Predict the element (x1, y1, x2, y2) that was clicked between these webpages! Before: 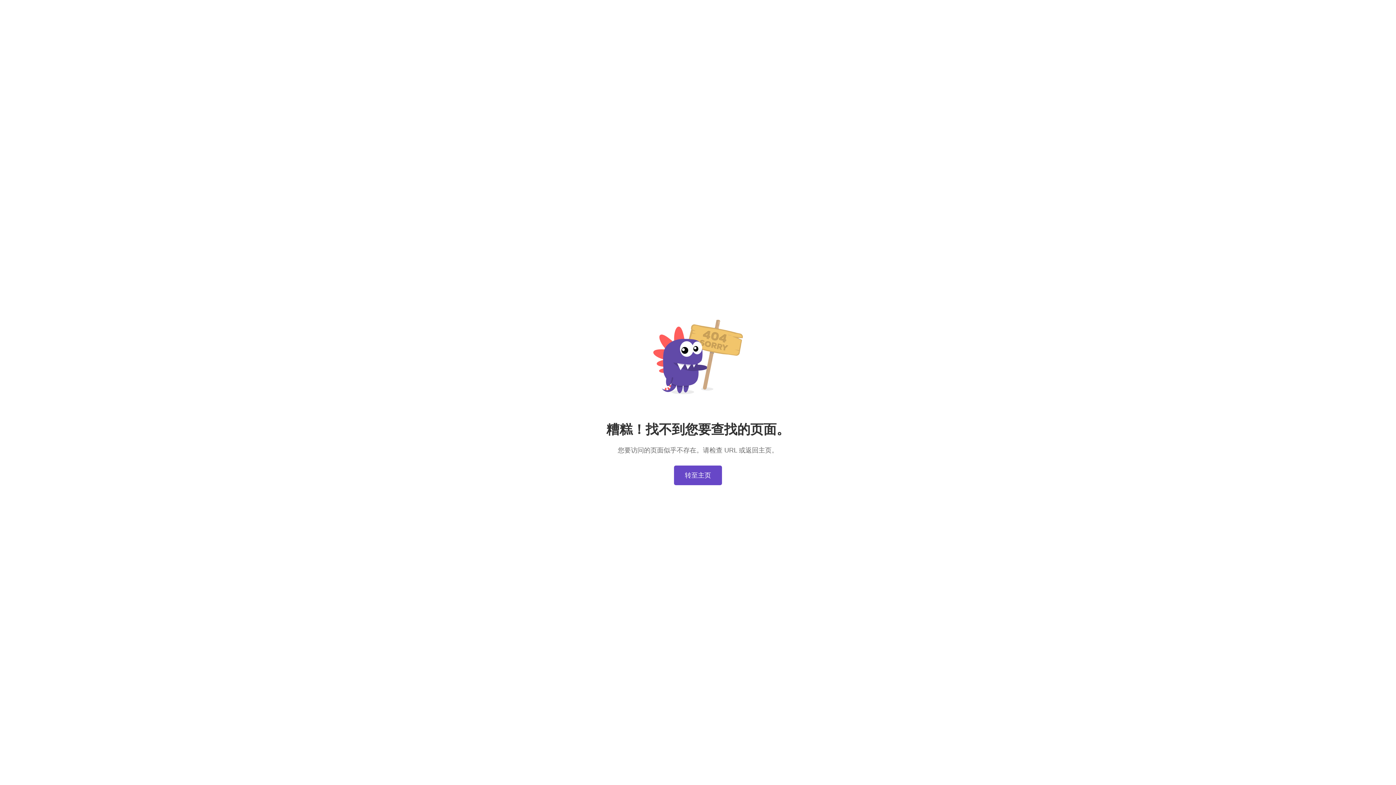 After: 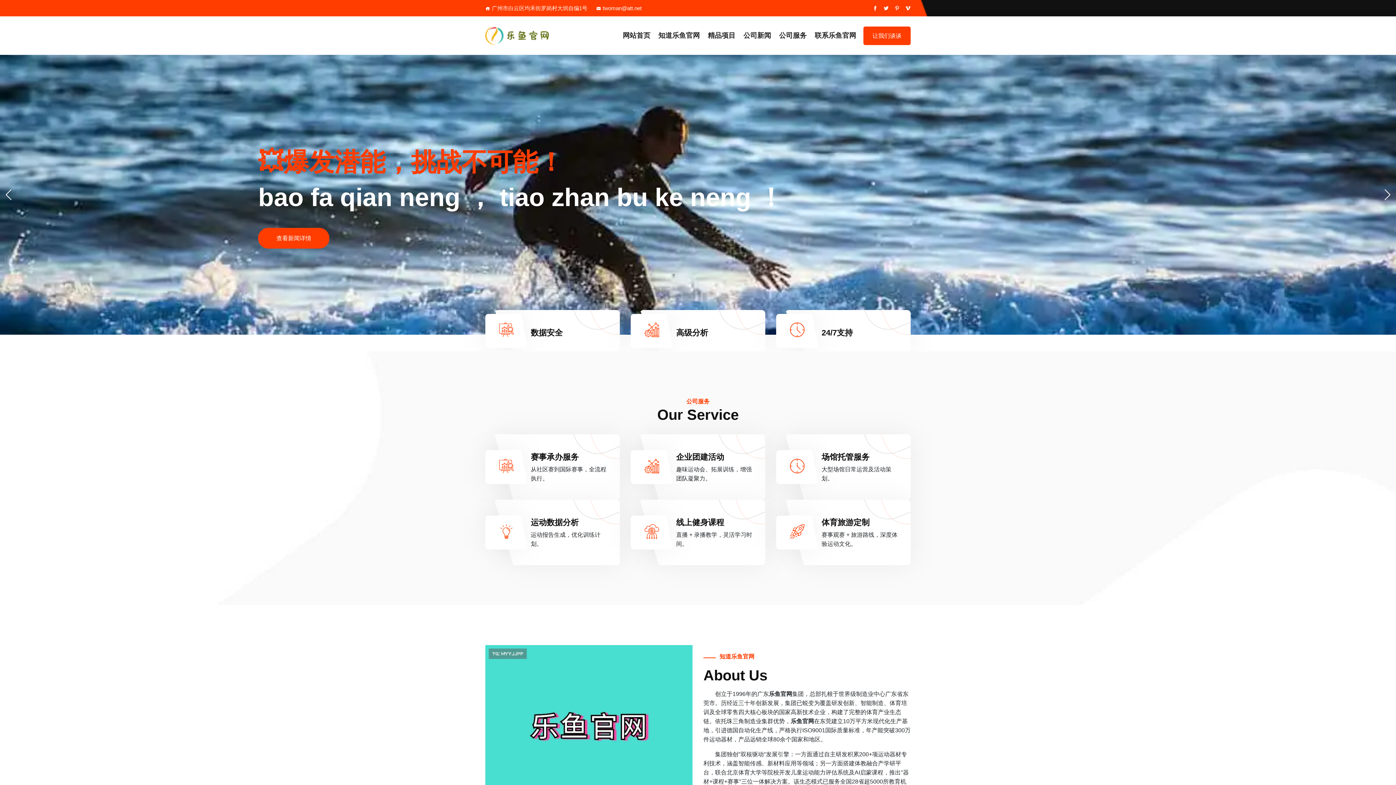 Action: bbox: (674, 465, 722, 485) label: 转至主页